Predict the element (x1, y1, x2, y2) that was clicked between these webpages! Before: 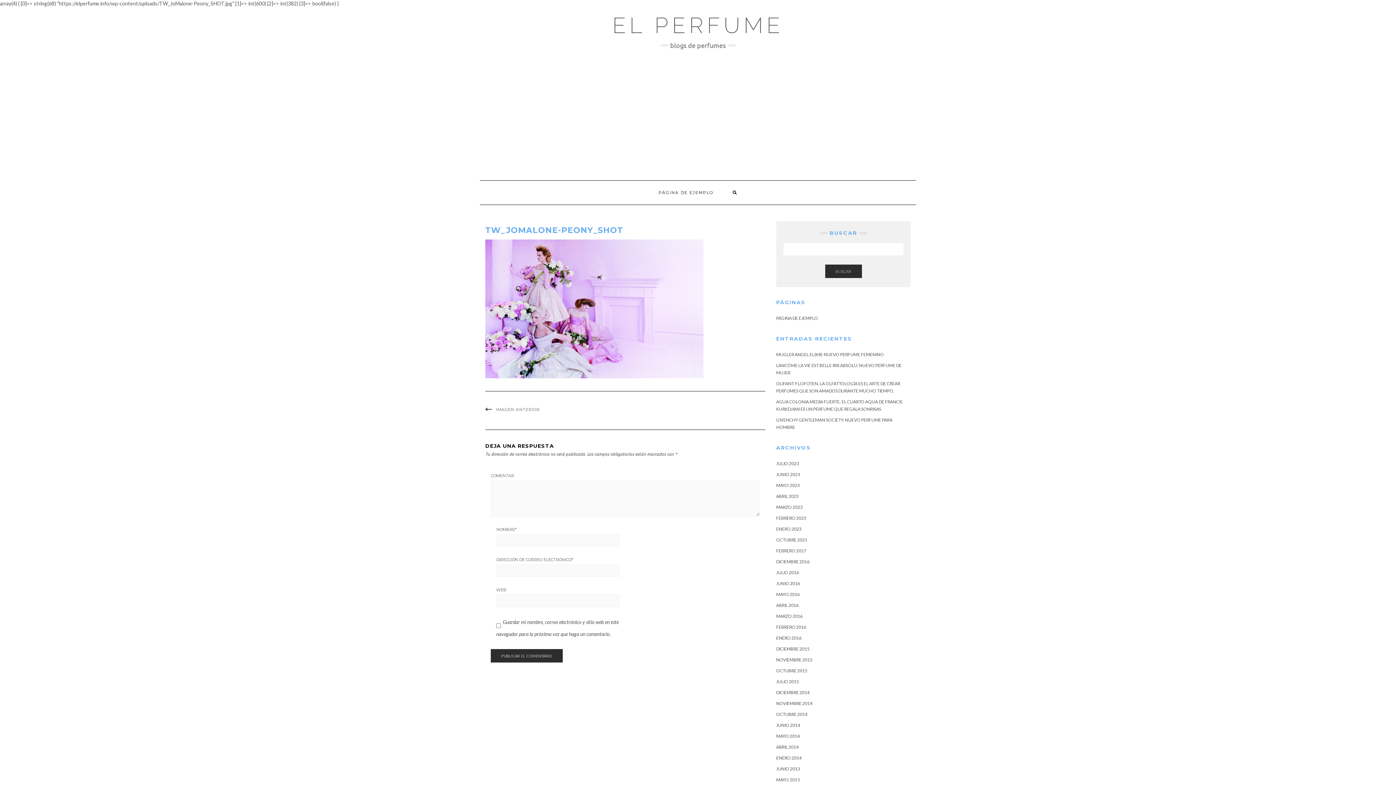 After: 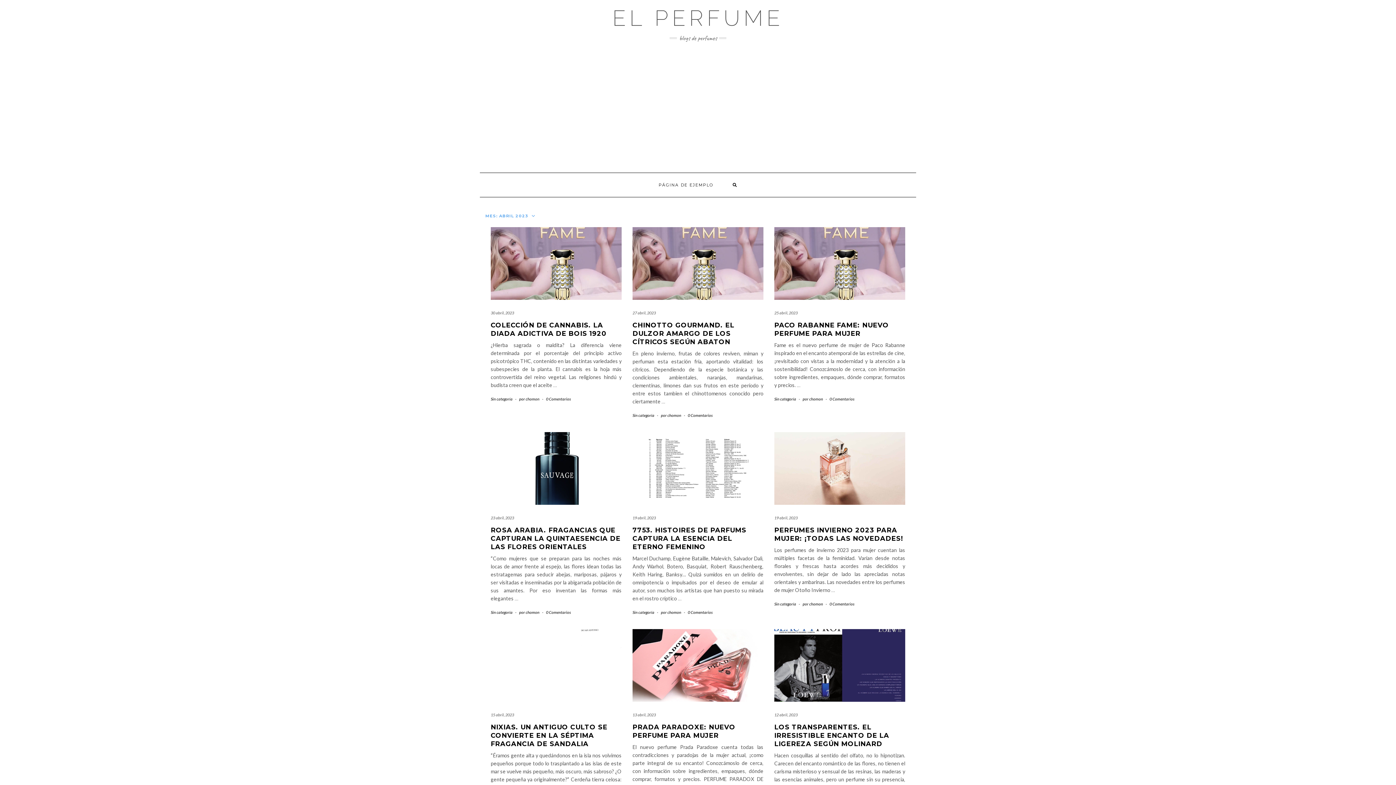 Action: bbox: (776, 493, 798, 499) label: ABRIL 2023